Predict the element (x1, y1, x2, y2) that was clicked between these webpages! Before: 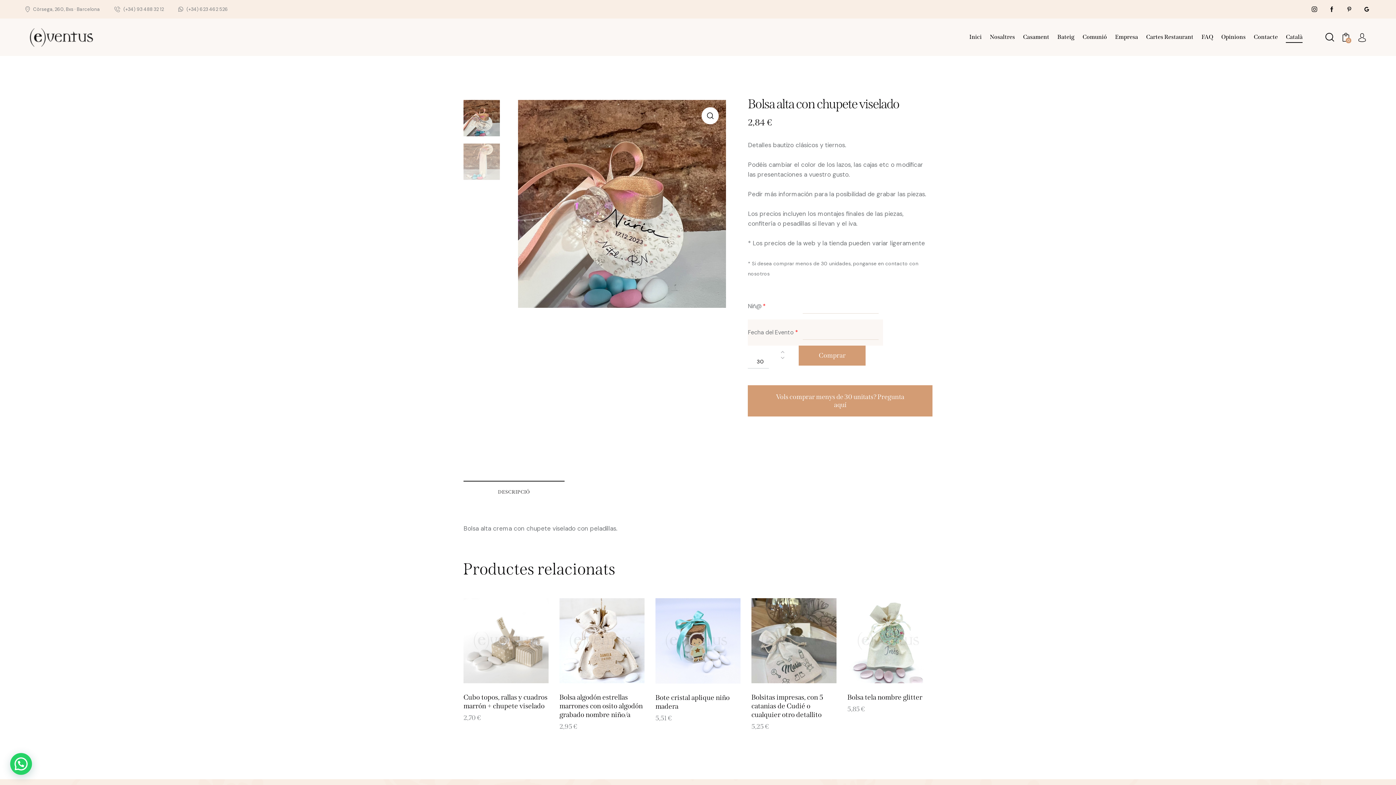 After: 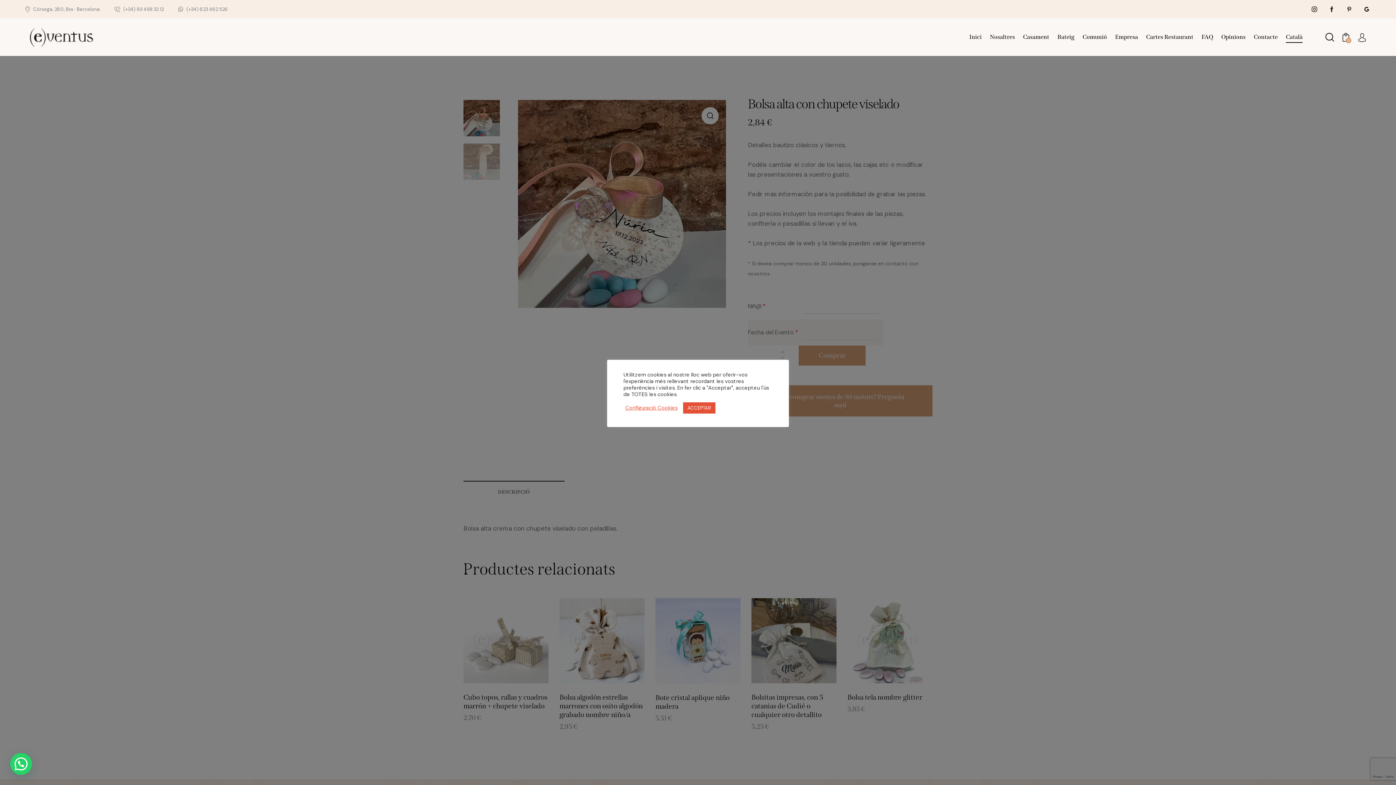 Action: label: Còrsega, 260, Bxs · Barcelona bbox: (25, 5, 100, 12)